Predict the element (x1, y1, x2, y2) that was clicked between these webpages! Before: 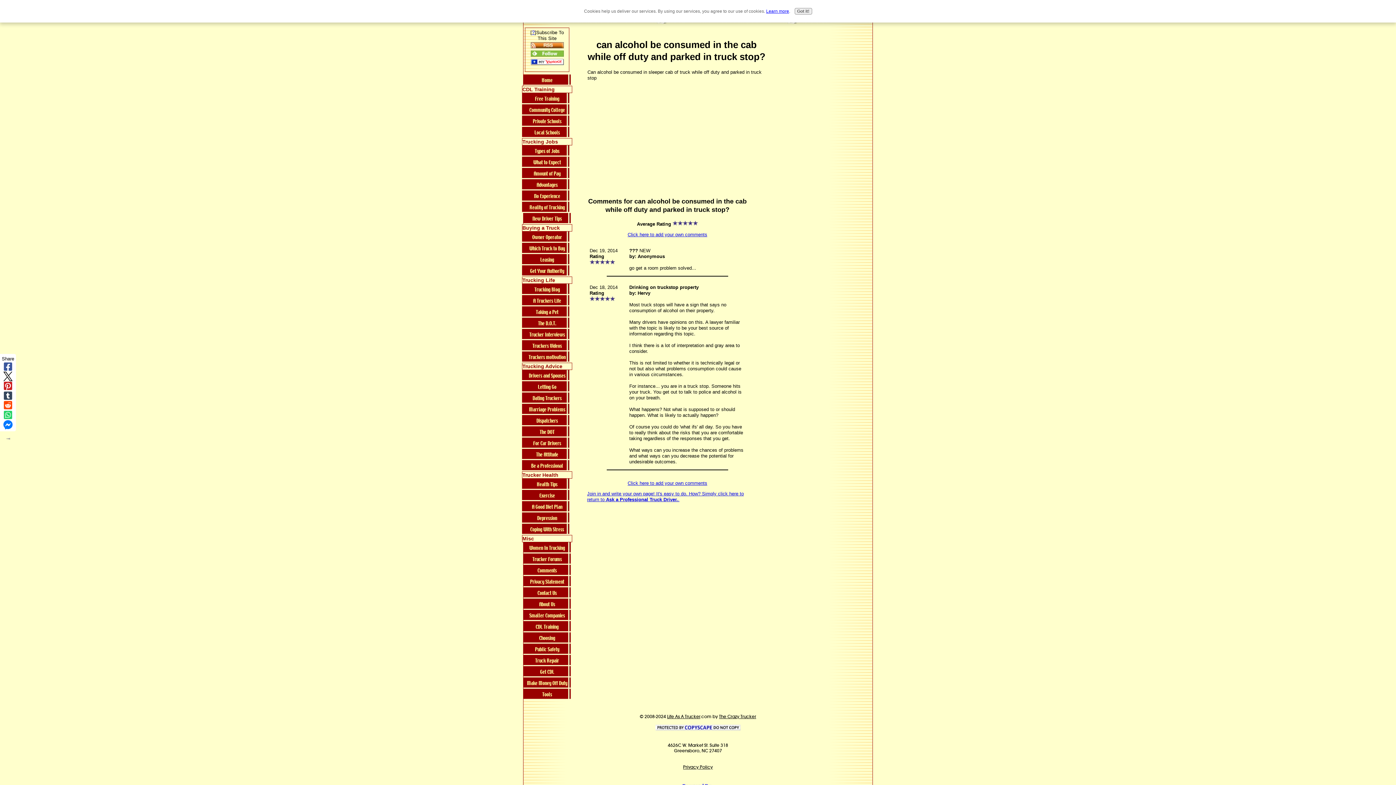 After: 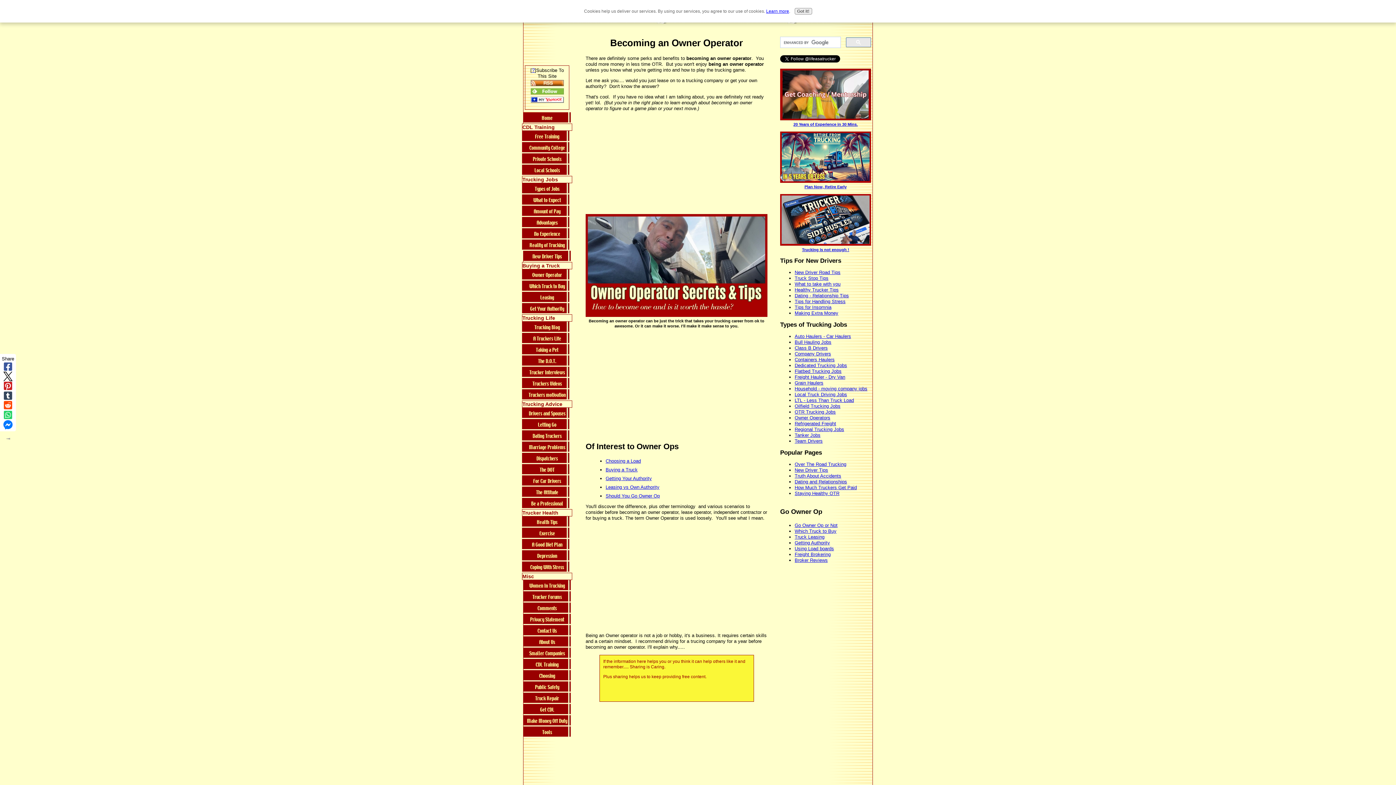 Action: label: Owner Operator bbox: (522, 231, 572, 242)